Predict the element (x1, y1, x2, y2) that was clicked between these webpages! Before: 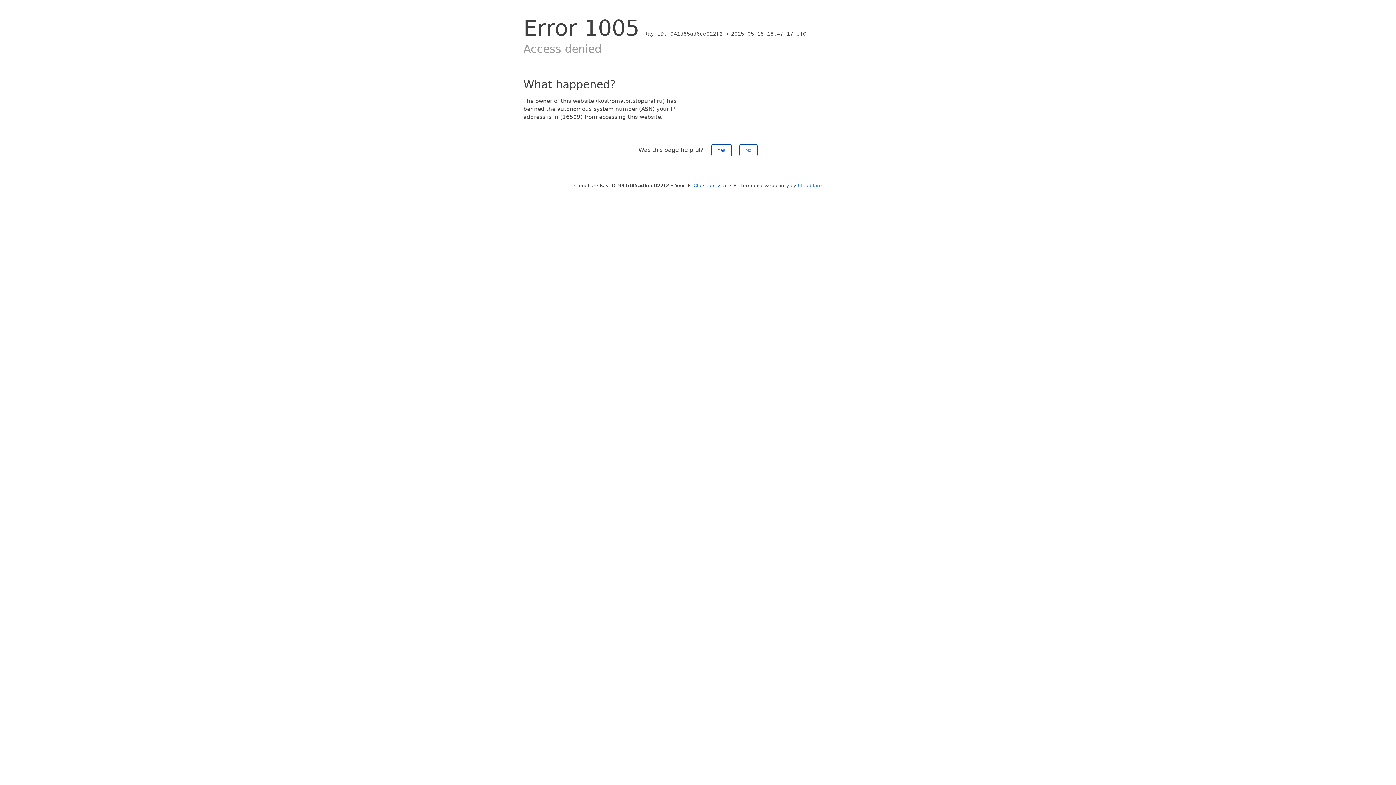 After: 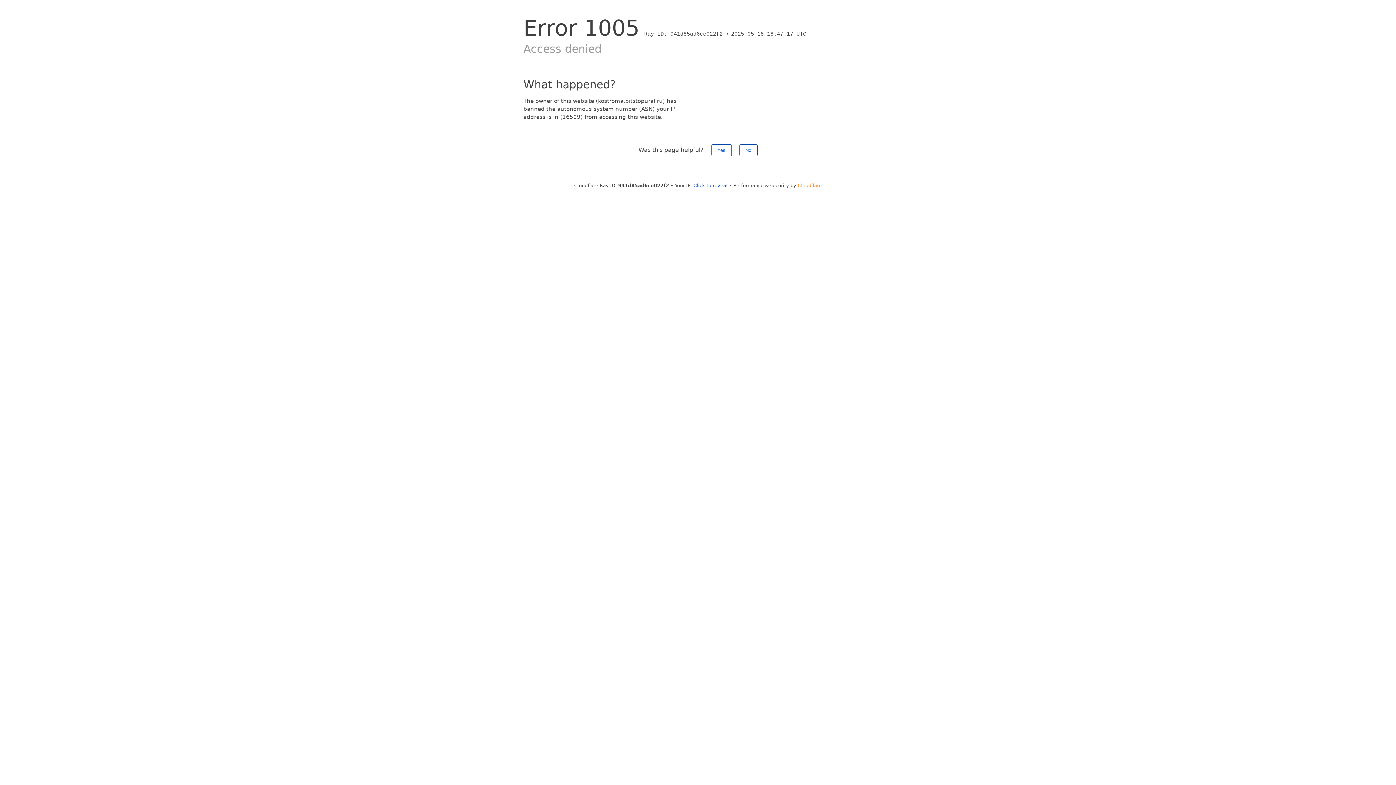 Action: label: Cloudflare bbox: (798, 182, 822, 188)